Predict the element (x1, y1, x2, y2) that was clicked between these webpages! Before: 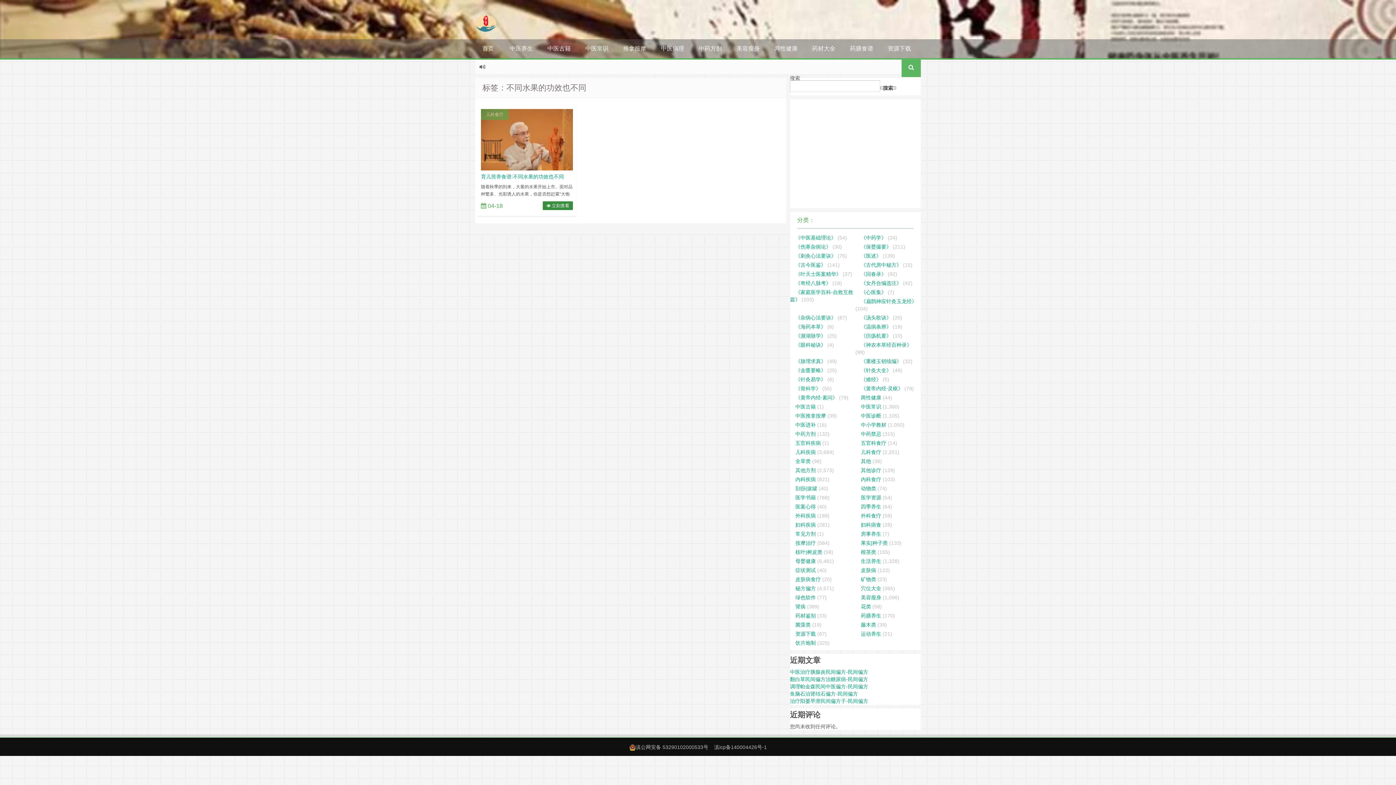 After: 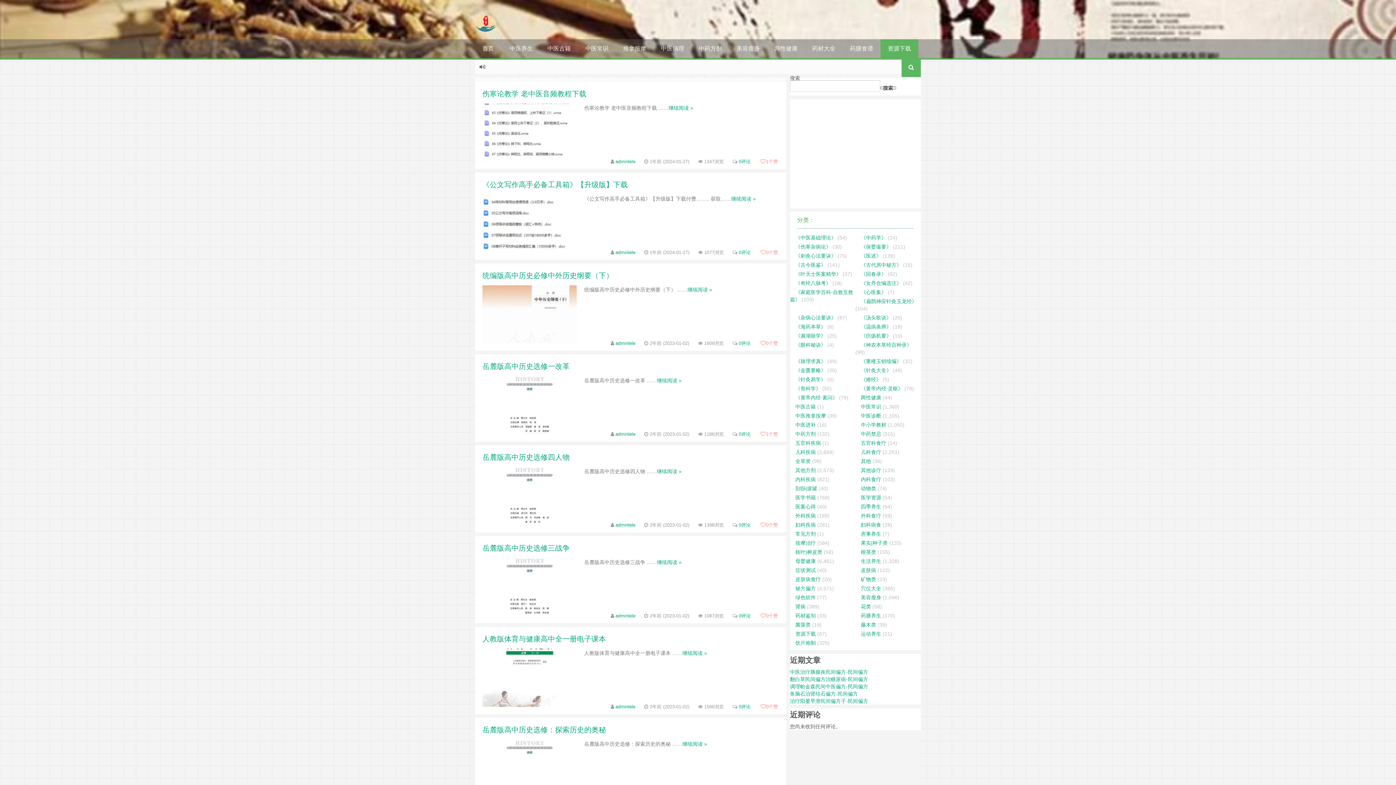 Action: bbox: (795, 631, 816, 637) label: 资源下载